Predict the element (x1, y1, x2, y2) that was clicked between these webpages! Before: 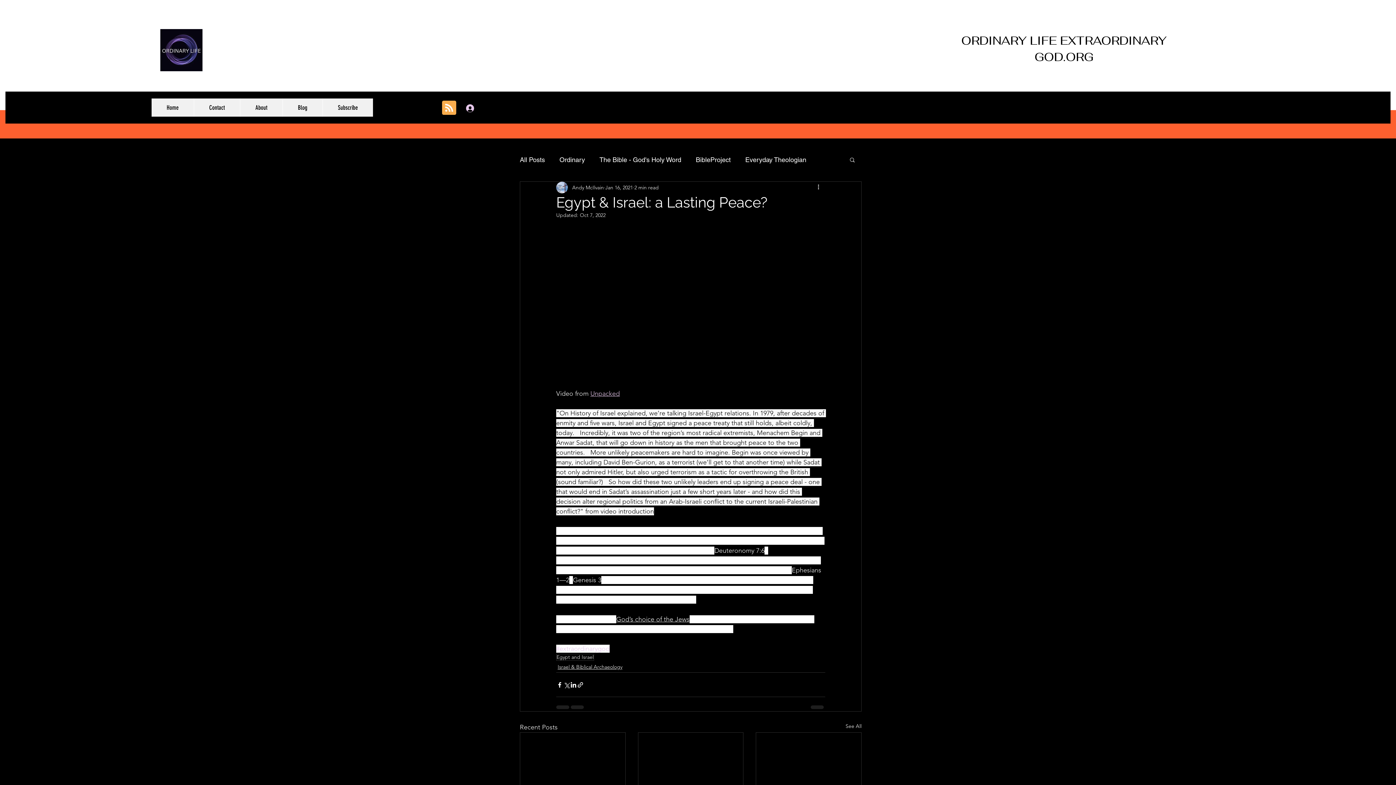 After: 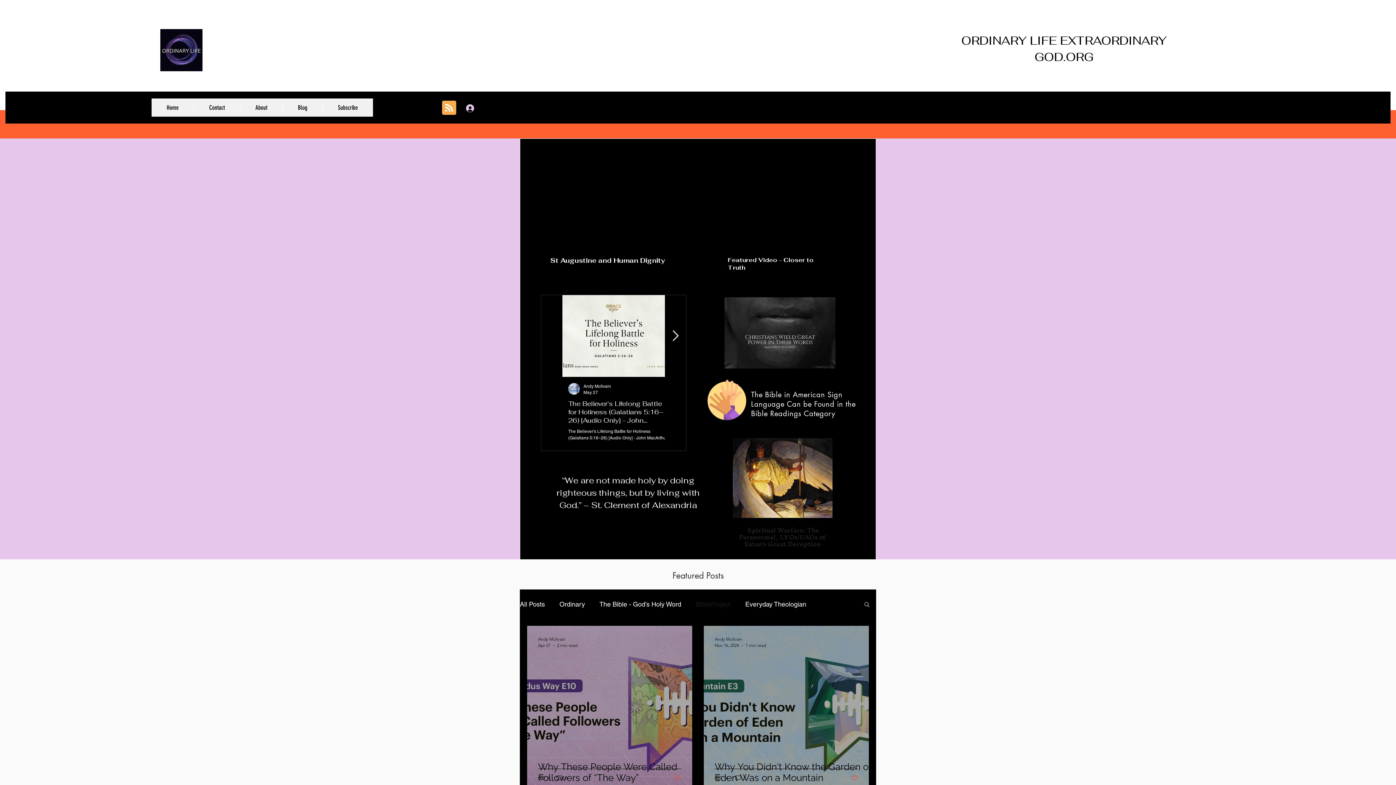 Action: bbox: (696, 154, 730, 165) label: BibleProject